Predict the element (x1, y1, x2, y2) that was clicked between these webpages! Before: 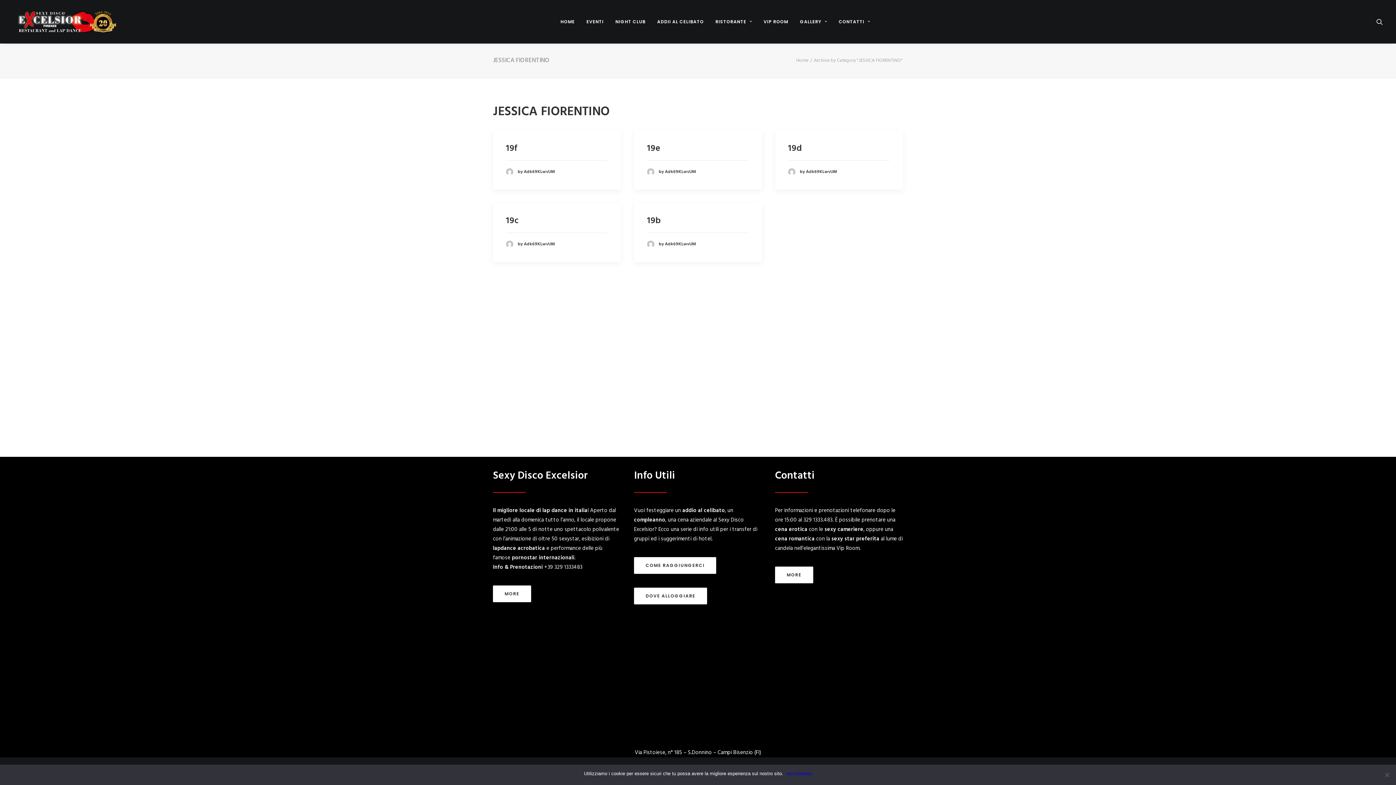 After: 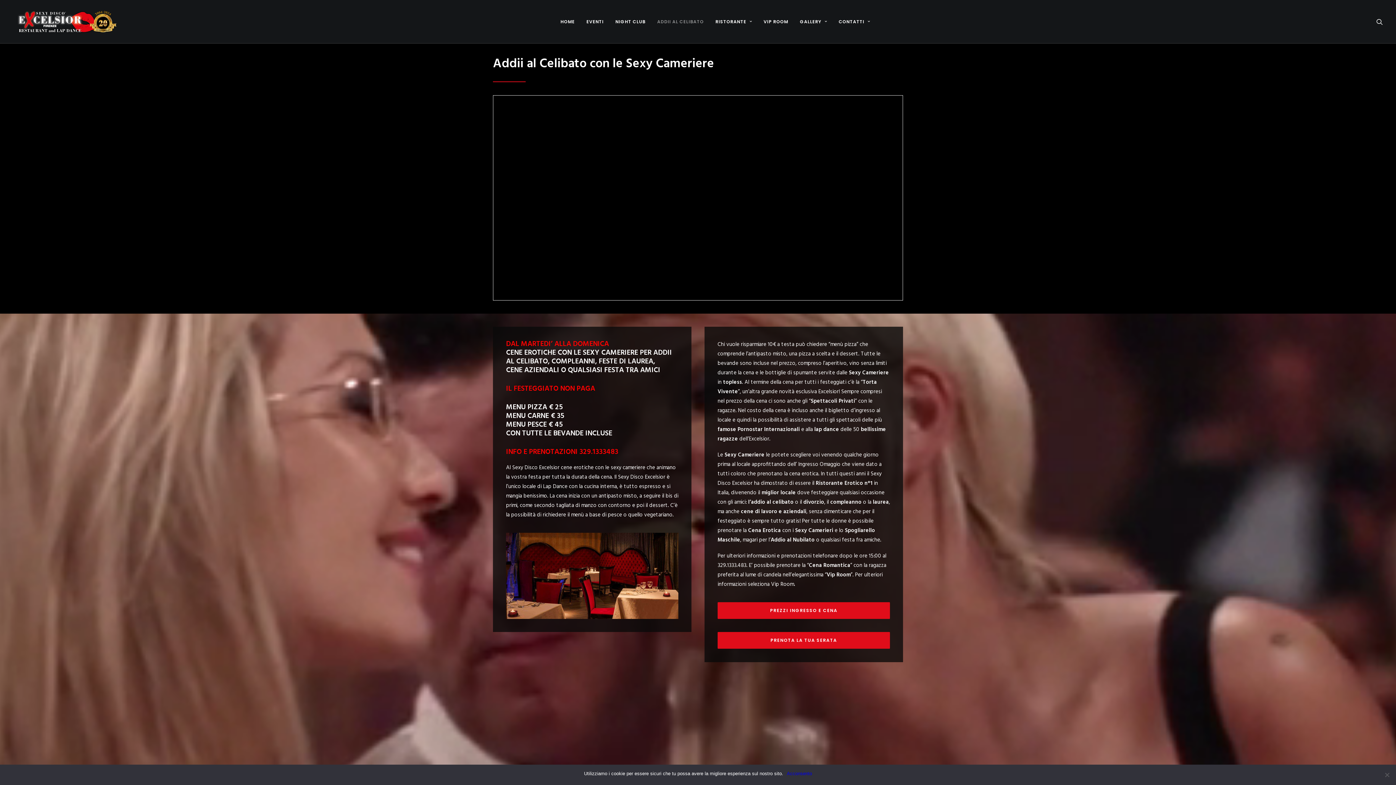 Action: label: ADDII AL CELIBATO bbox: (652, 0, 709, 43)